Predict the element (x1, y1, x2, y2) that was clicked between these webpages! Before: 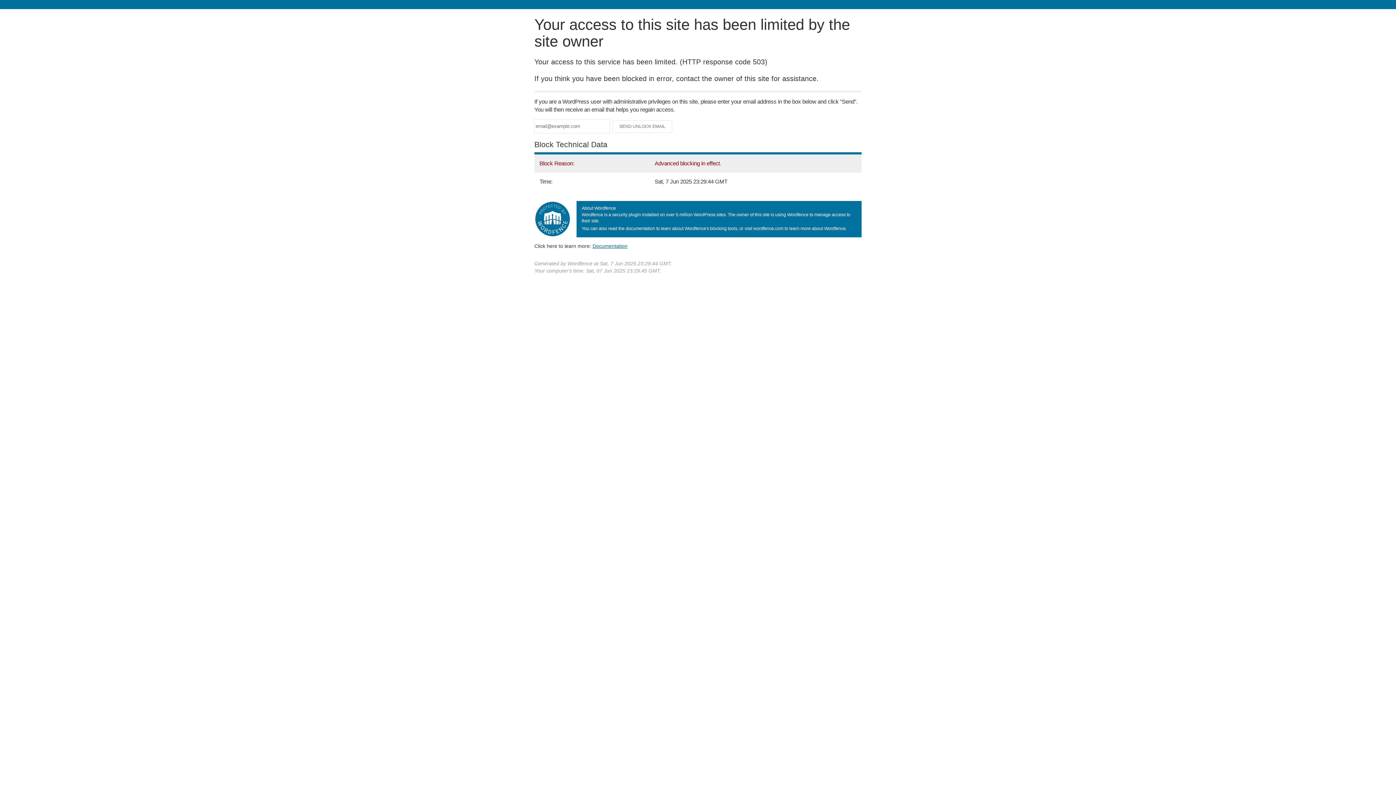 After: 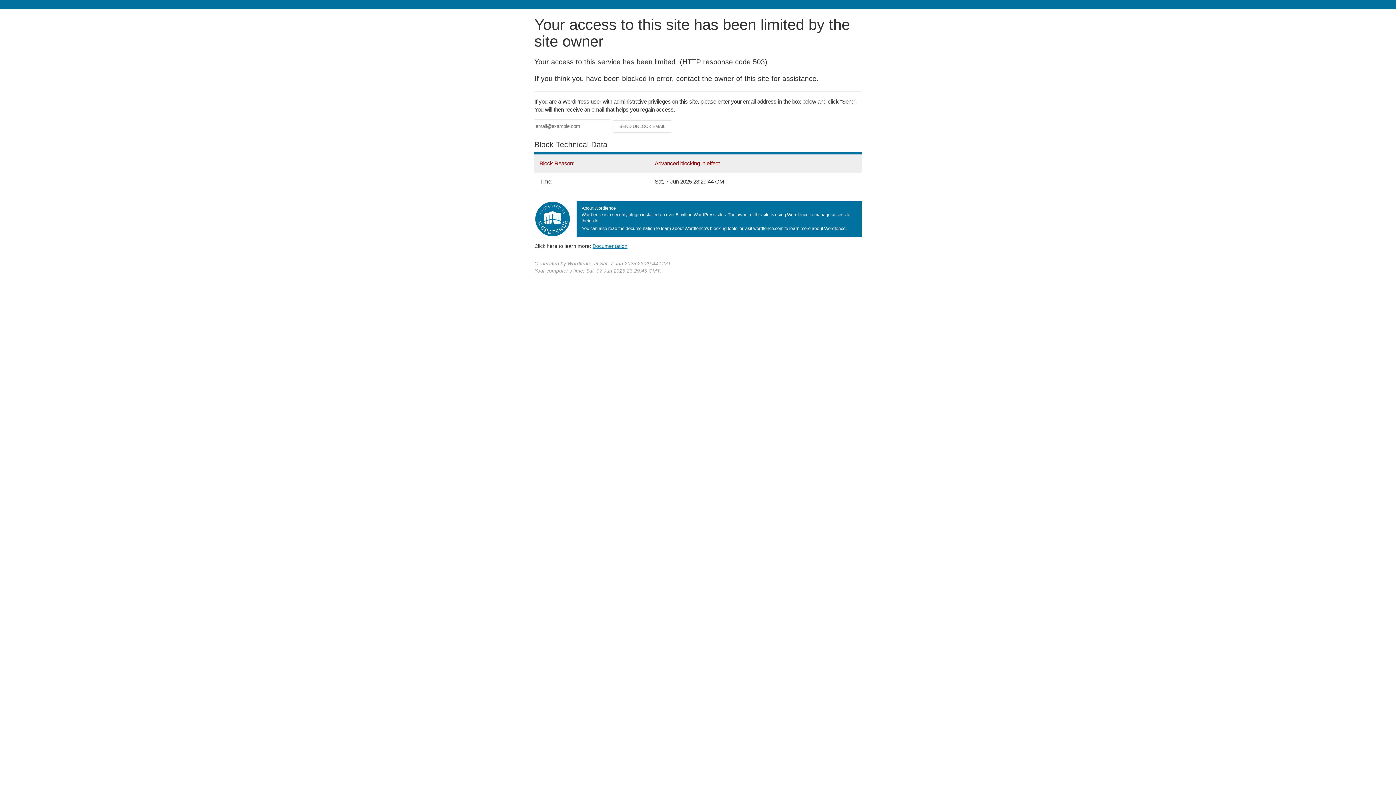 Action: bbox: (592, 243, 627, 248) label: Documentation